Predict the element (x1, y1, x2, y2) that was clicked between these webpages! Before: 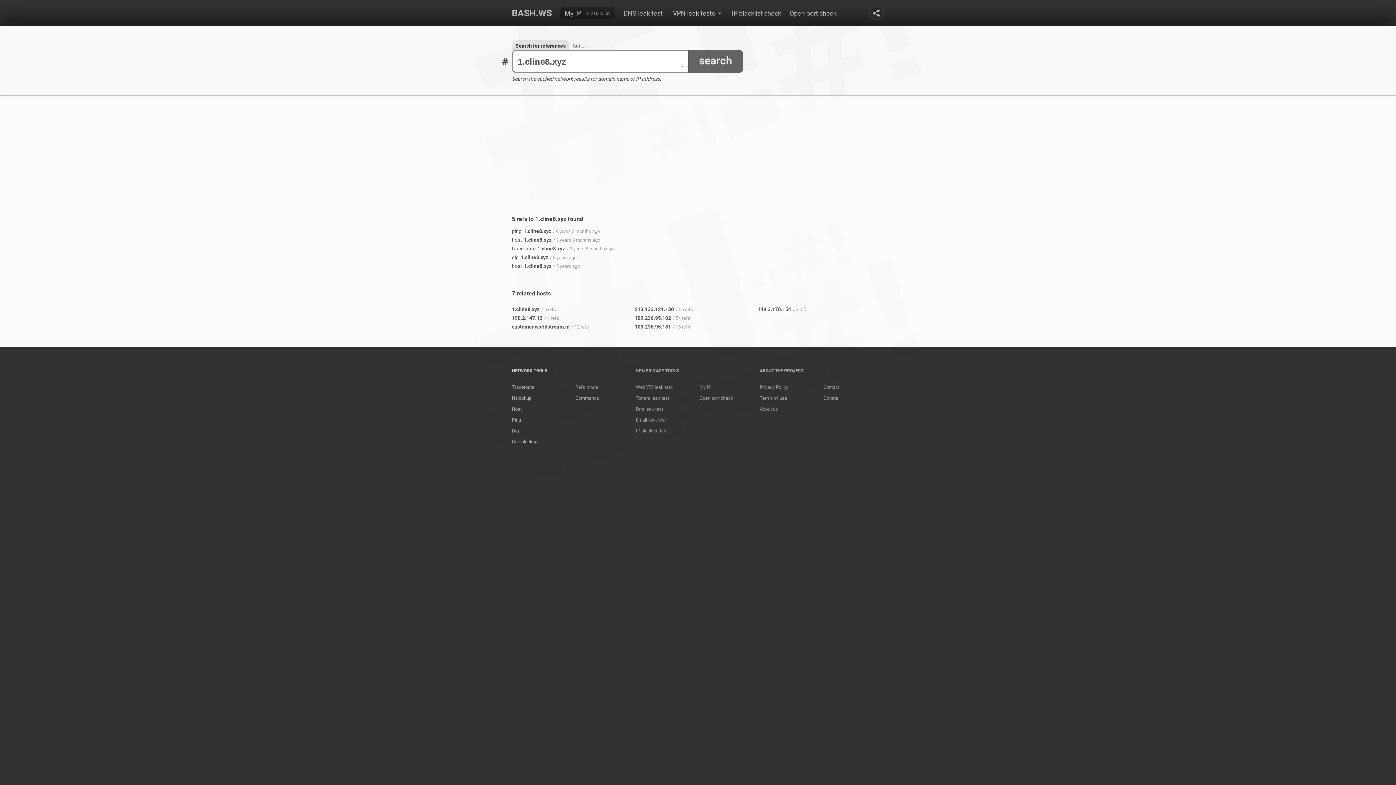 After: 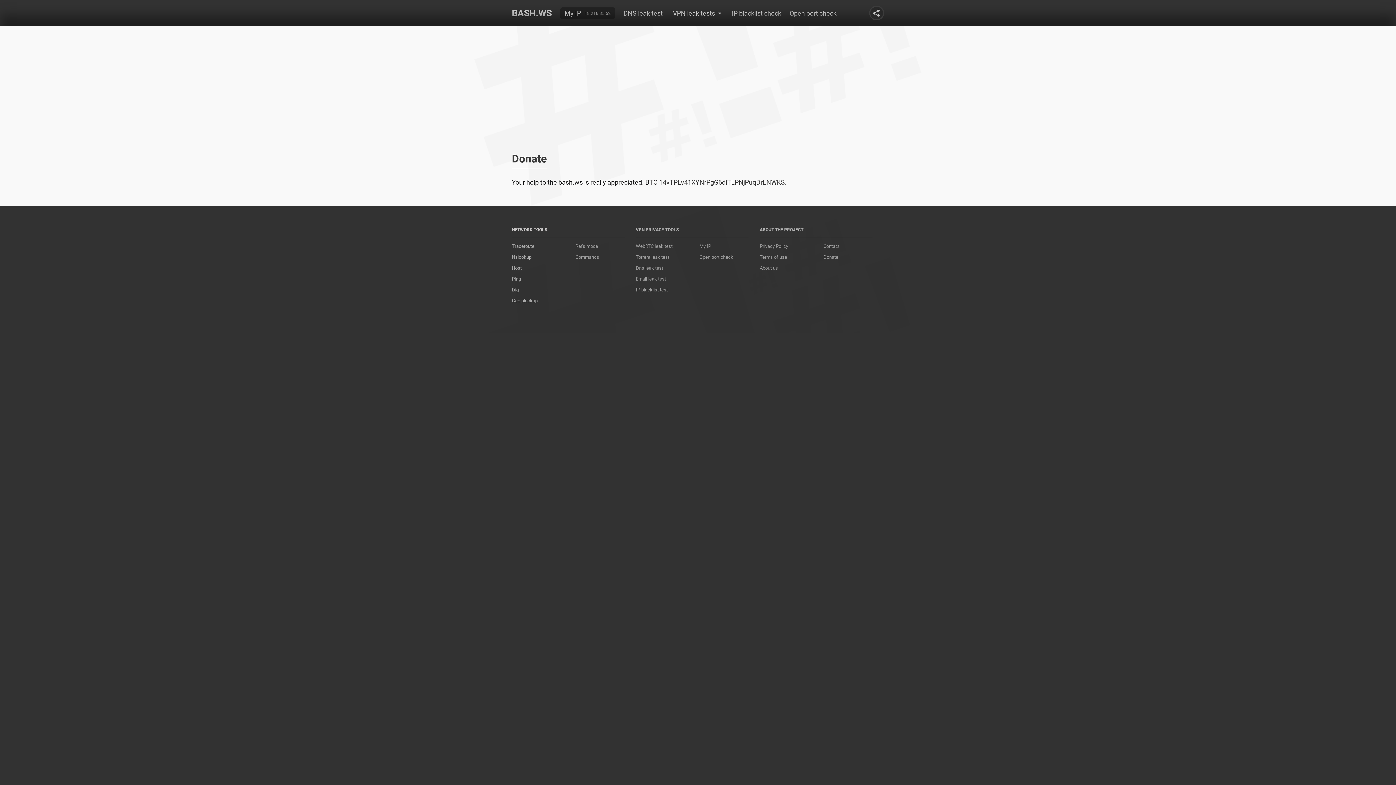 Action: bbox: (823, 395, 838, 401) label: Donate